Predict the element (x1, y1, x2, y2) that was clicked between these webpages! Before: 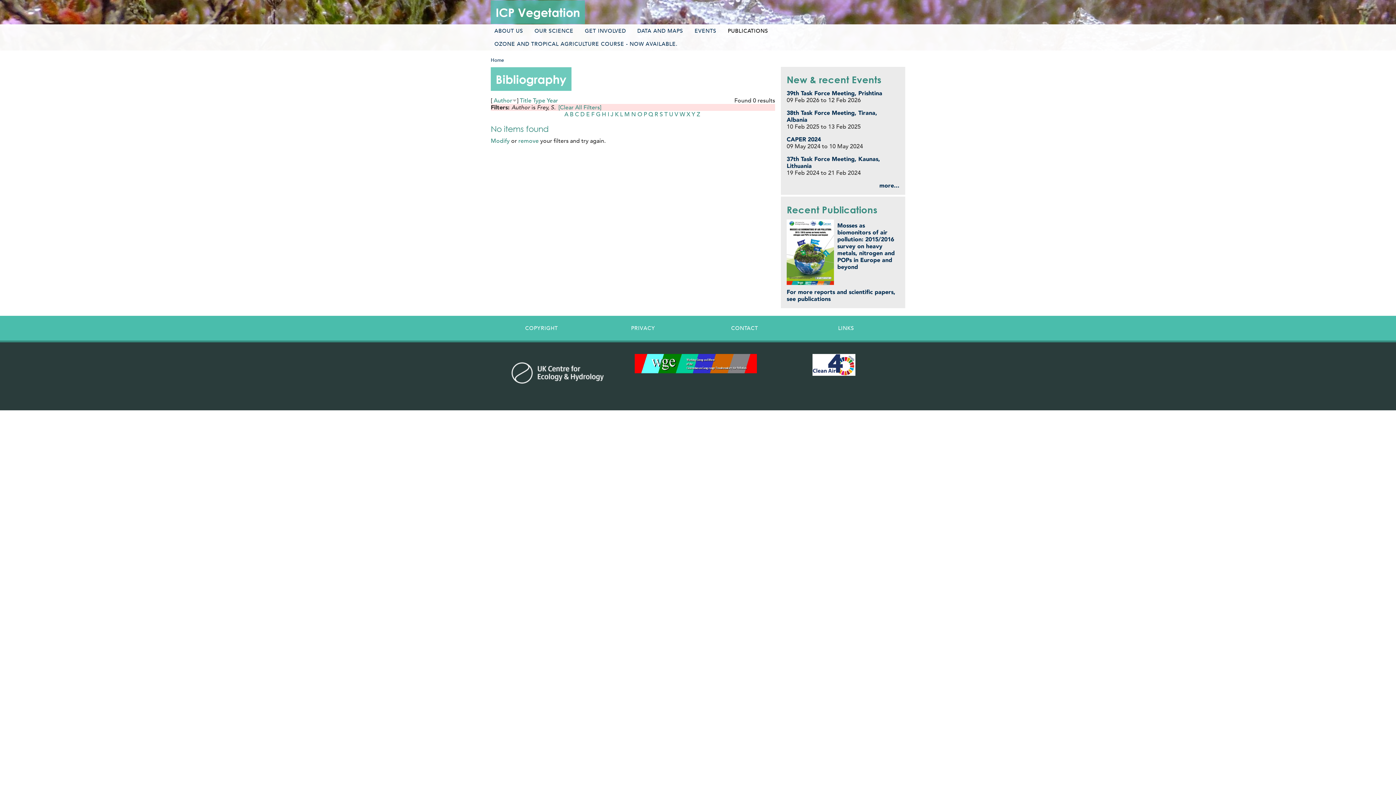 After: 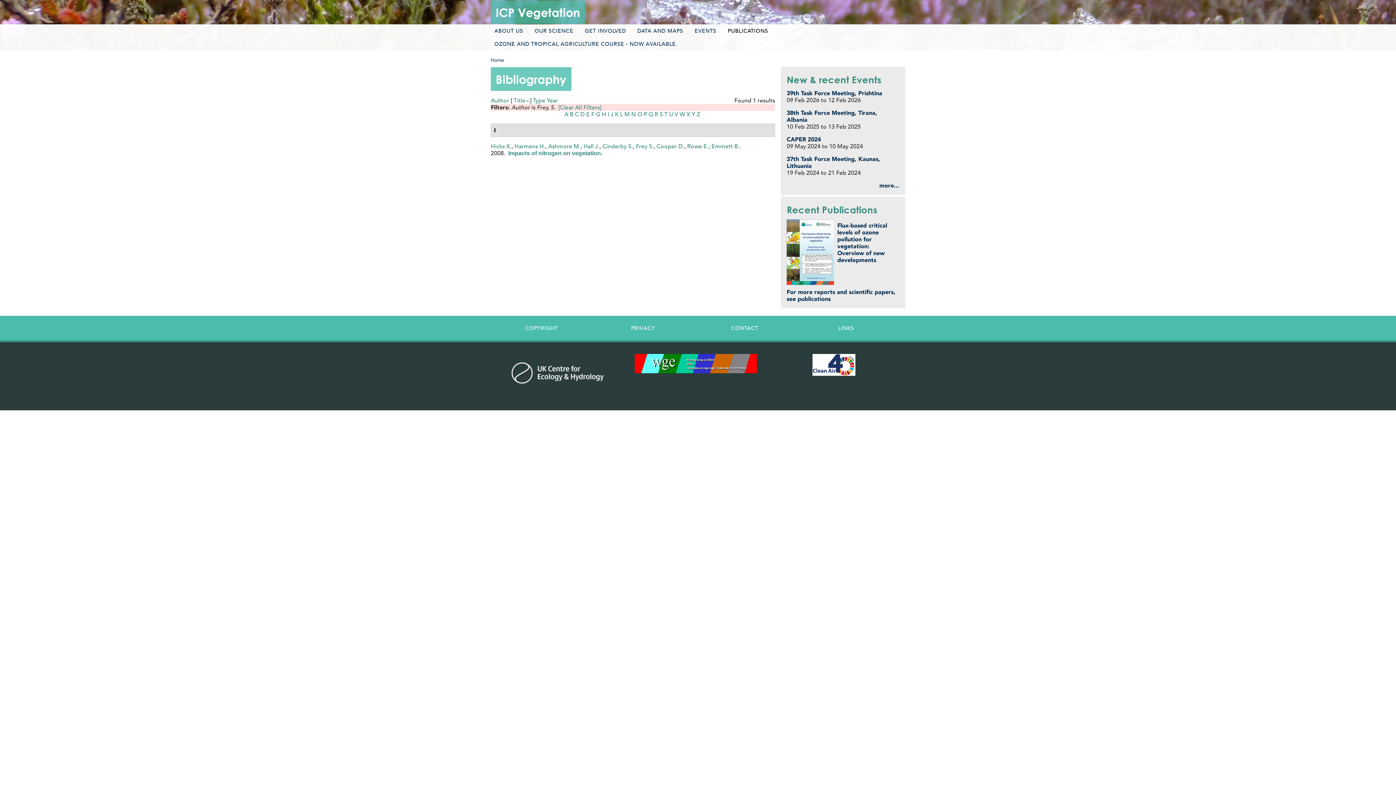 Action: bbox: (520, 96, 531, 104) label: Title